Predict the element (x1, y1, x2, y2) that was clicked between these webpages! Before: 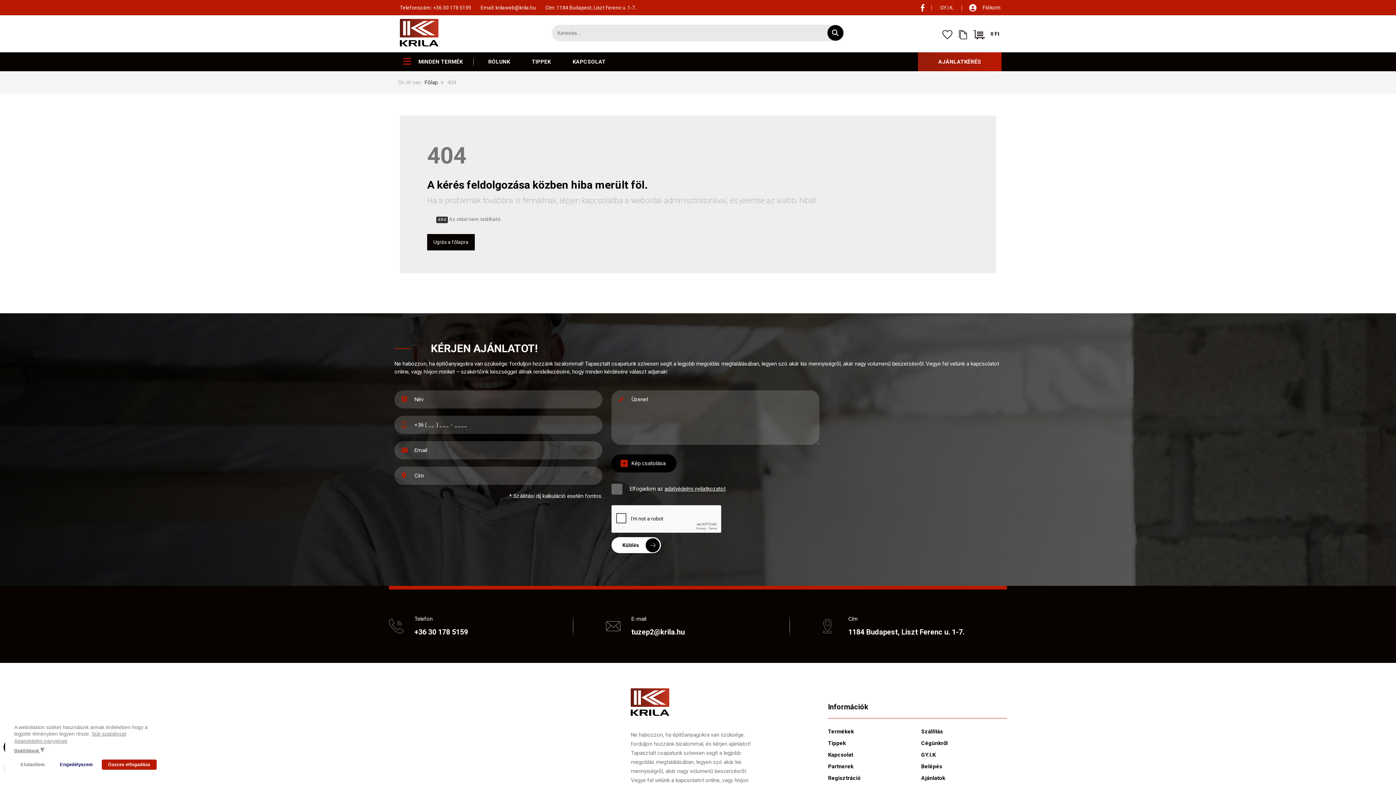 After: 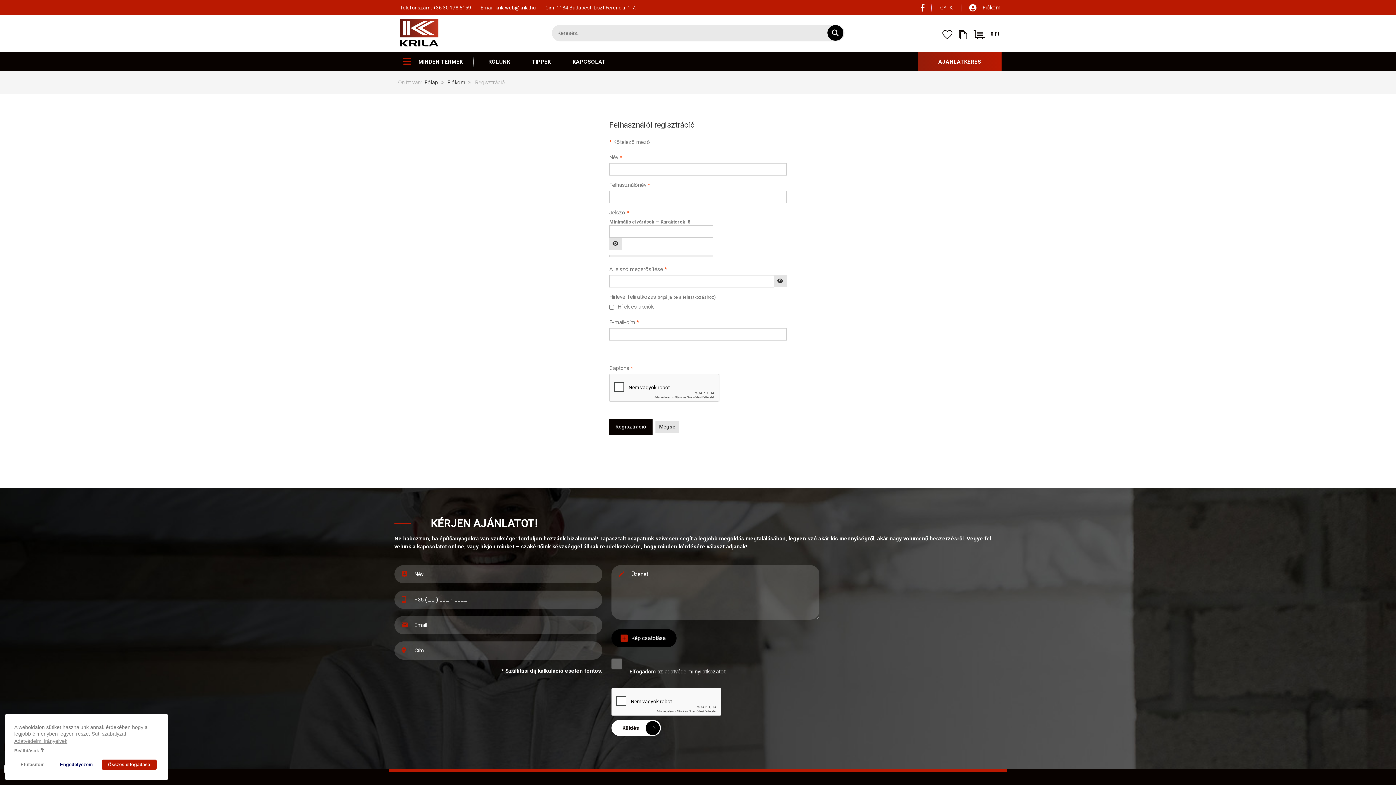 Action: label: Regisztráció bbox: (828, 774, 914, 782)